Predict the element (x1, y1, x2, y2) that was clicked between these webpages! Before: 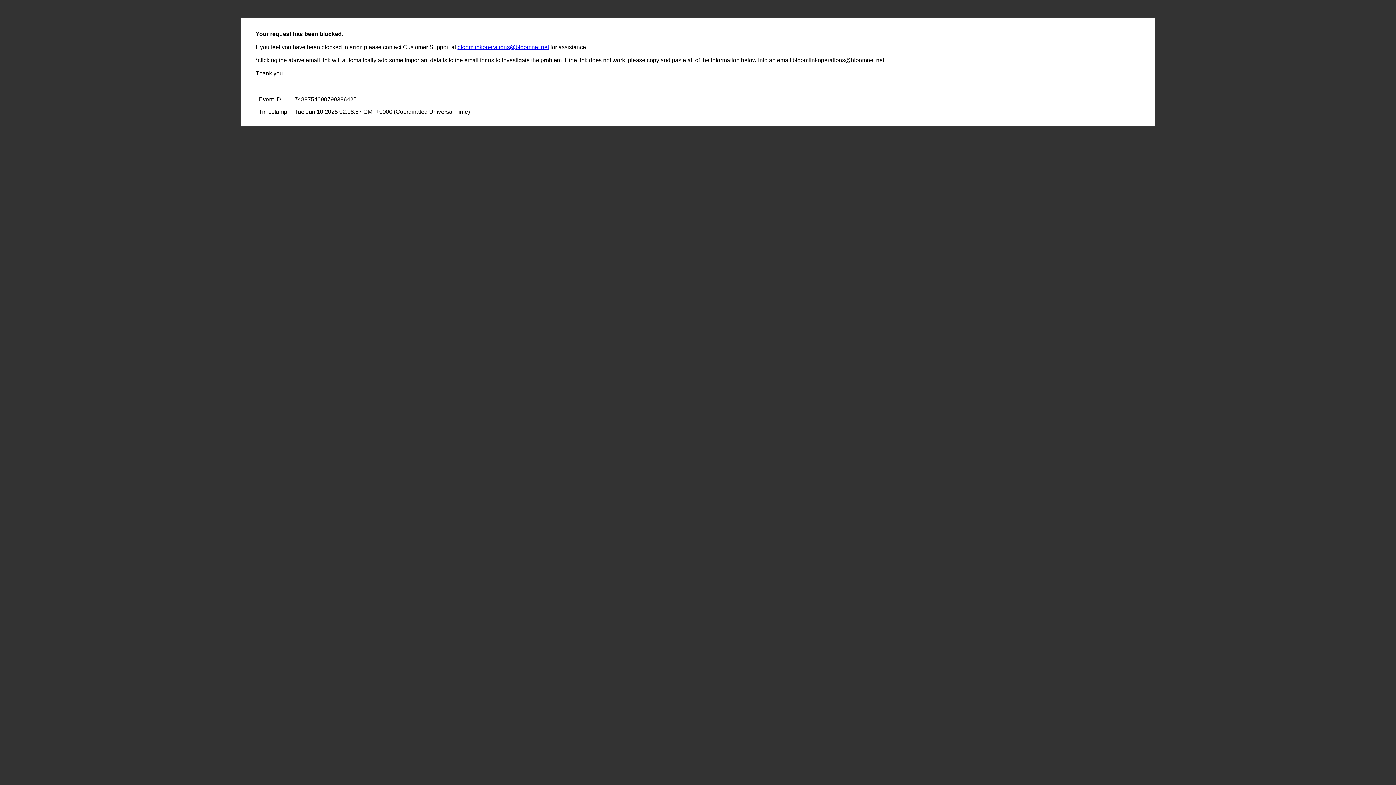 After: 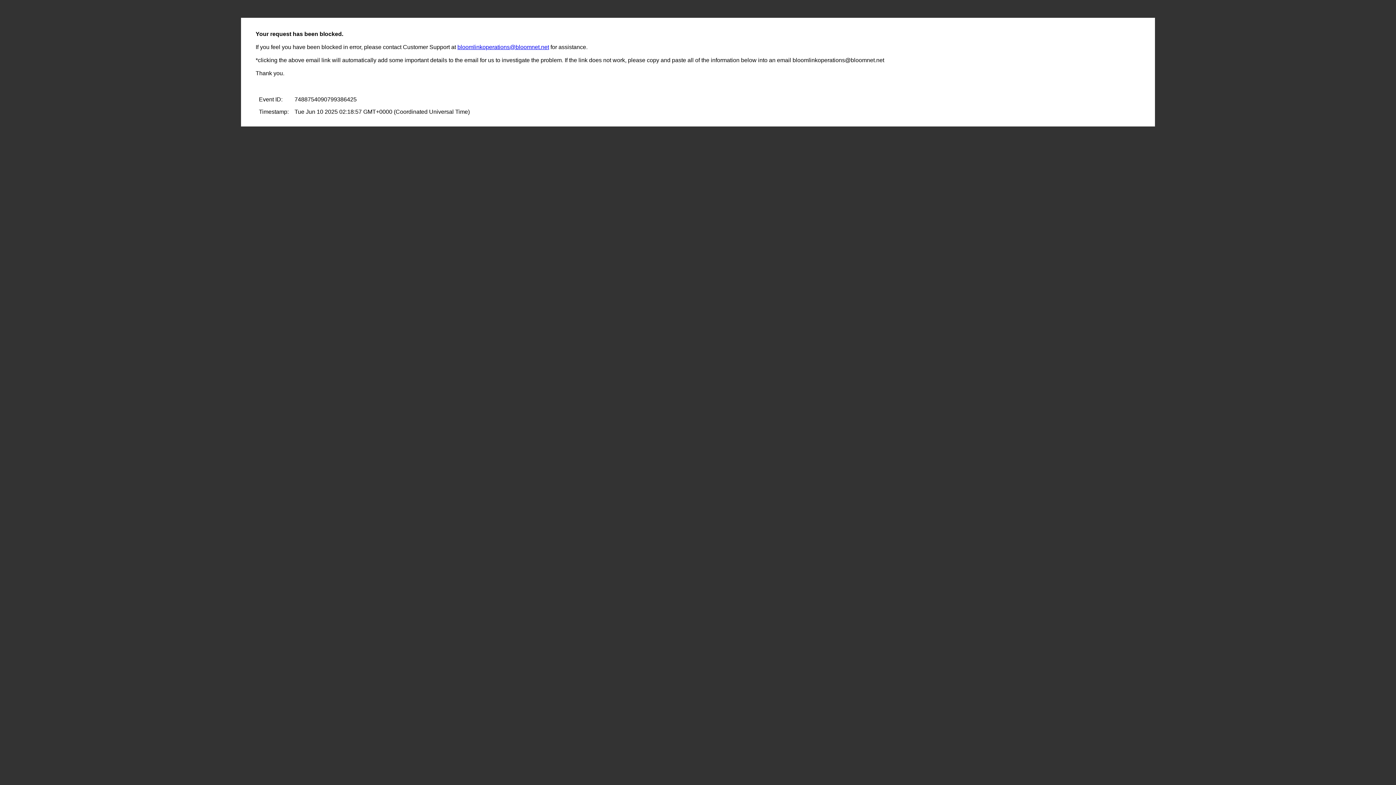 Action: label: bloomlinkoperations@bloomnet.net bbox: (457, 44, 549, 50)